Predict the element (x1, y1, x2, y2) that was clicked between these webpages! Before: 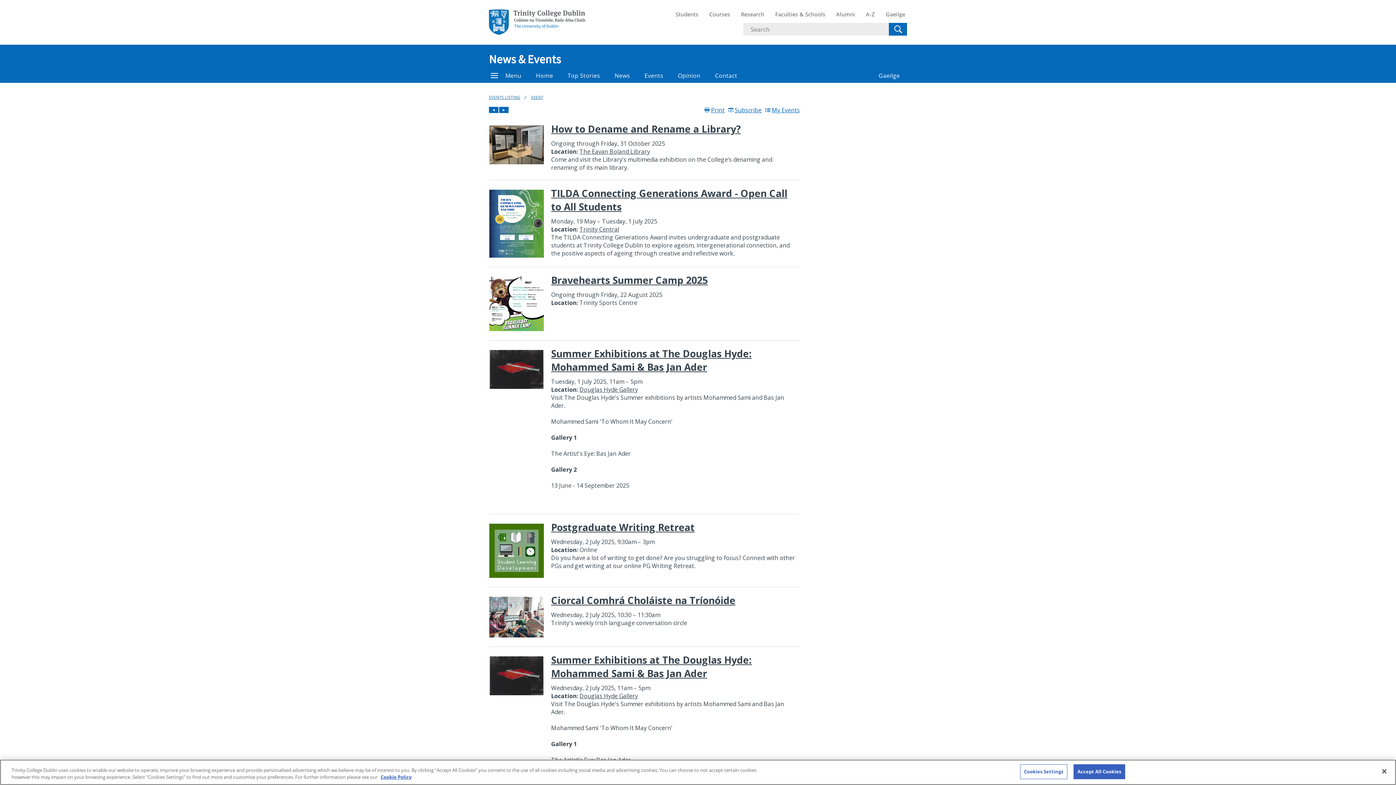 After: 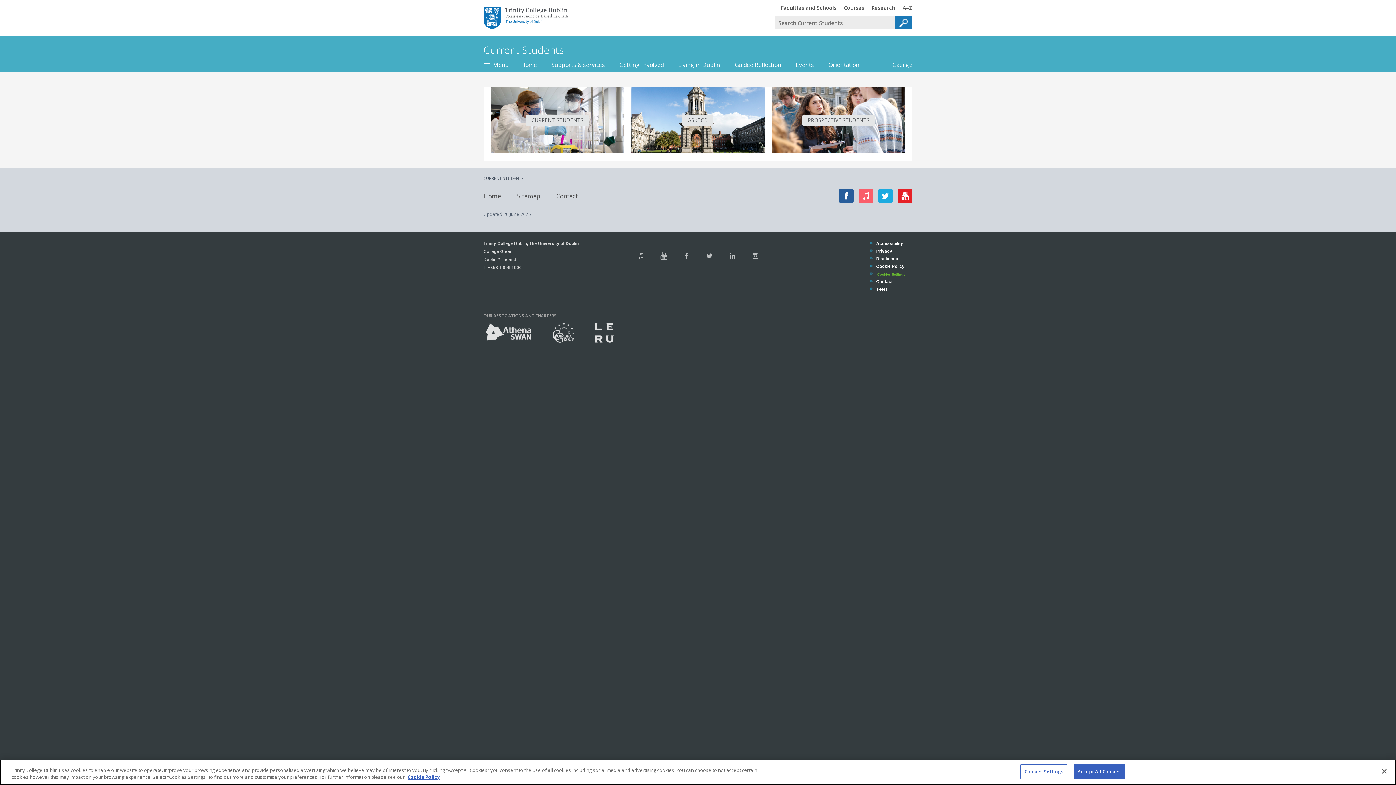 Action: bbox: (674, 9, 700, 19) label: Students